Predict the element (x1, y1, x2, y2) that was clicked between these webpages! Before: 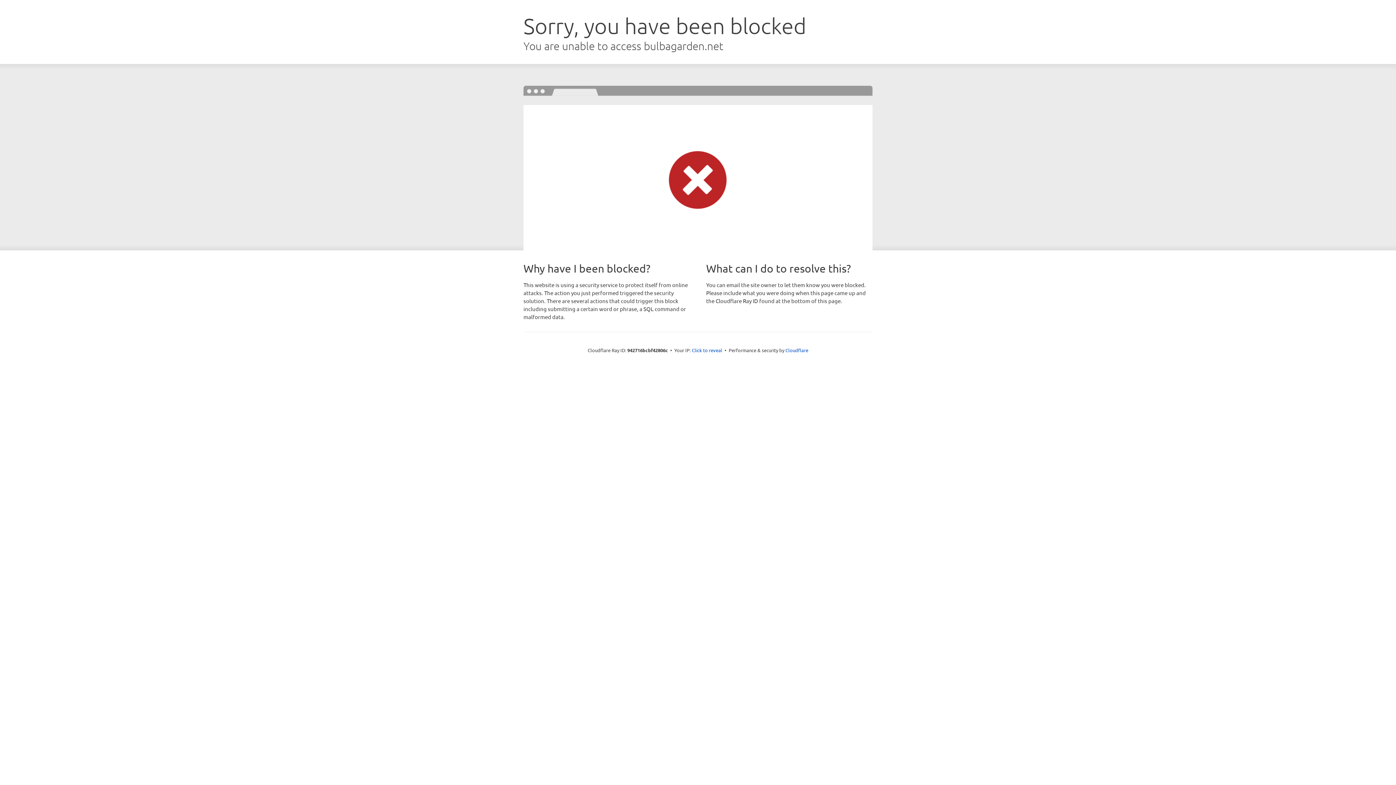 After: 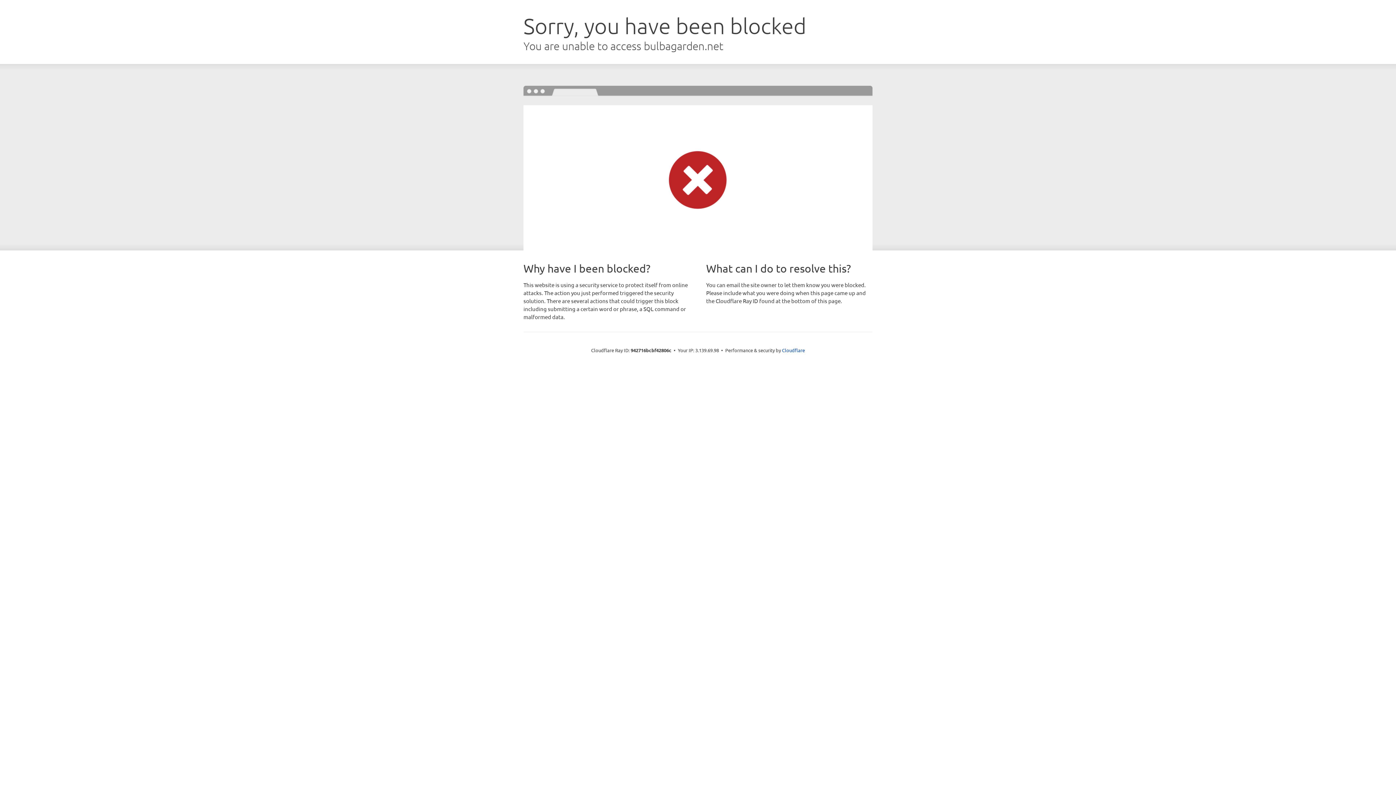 Action: label: Click to reveal bbox: (692, 346, 722, 353)